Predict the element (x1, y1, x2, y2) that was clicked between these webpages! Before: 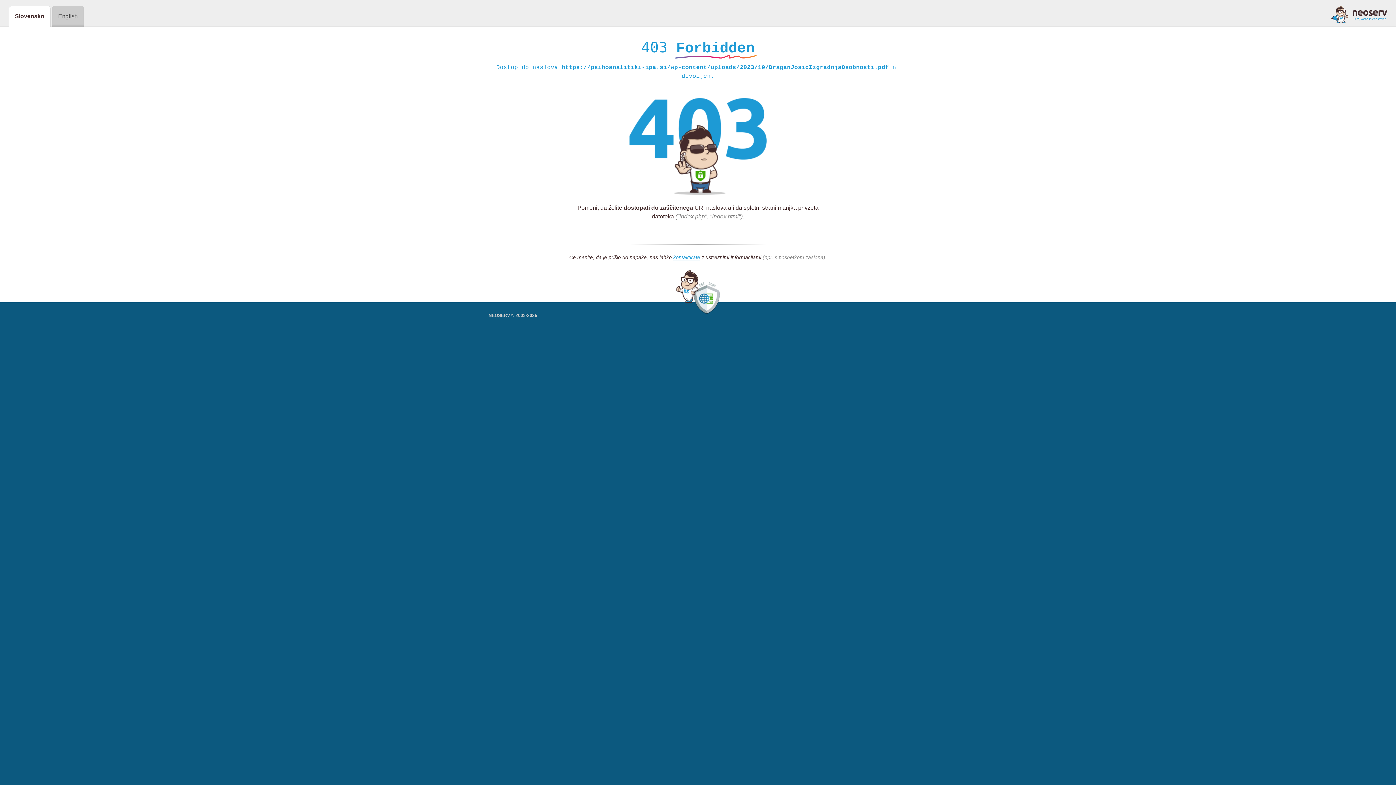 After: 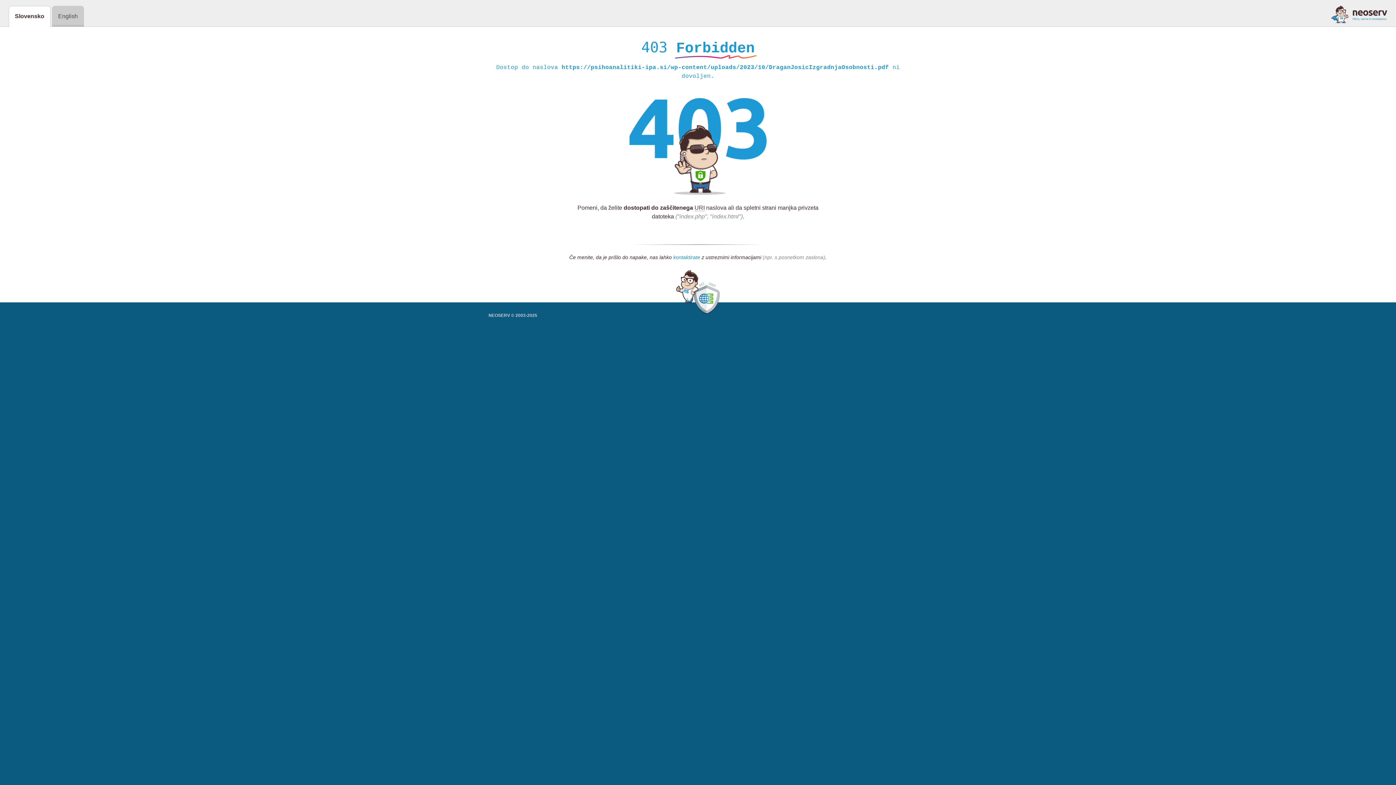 Action: label: kontaktirate bbox: (673, 254, 700, 261)